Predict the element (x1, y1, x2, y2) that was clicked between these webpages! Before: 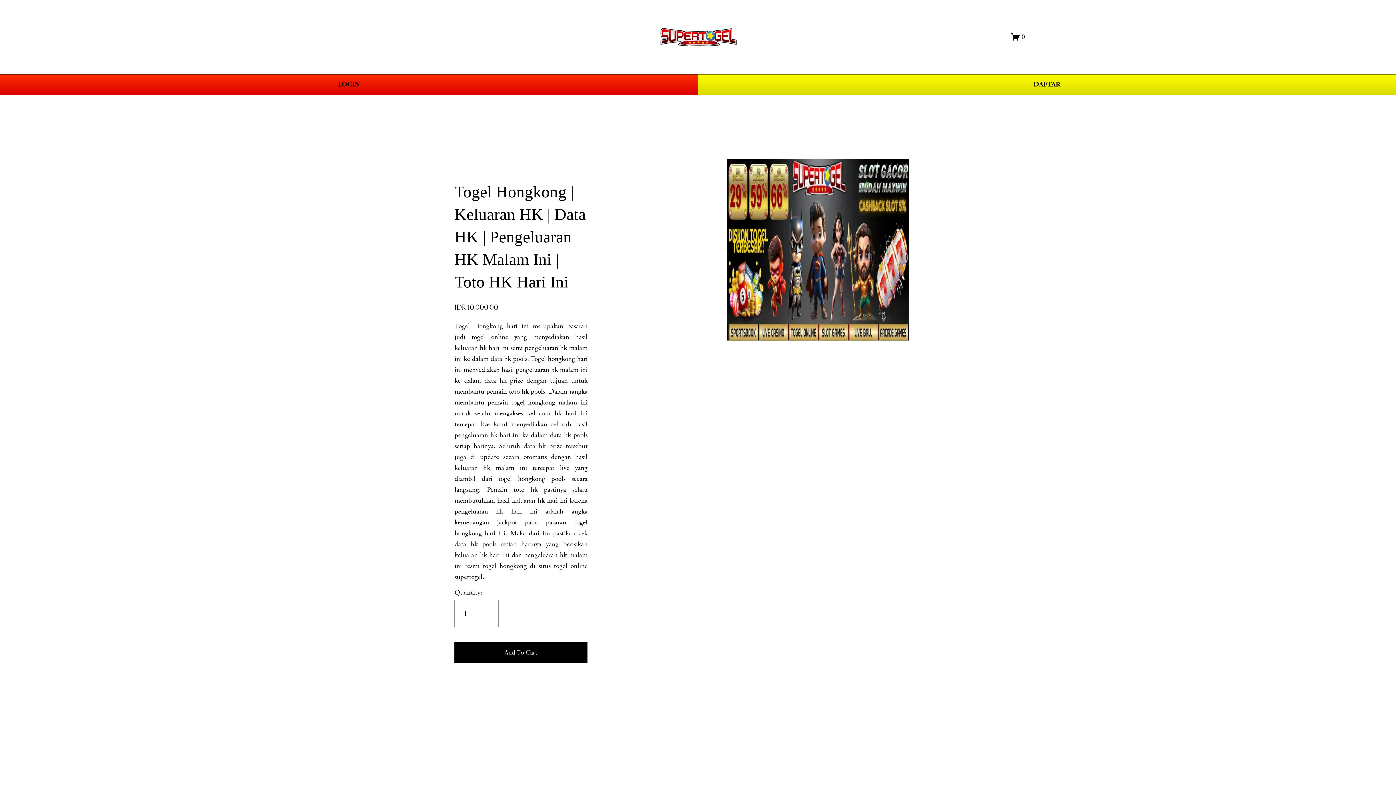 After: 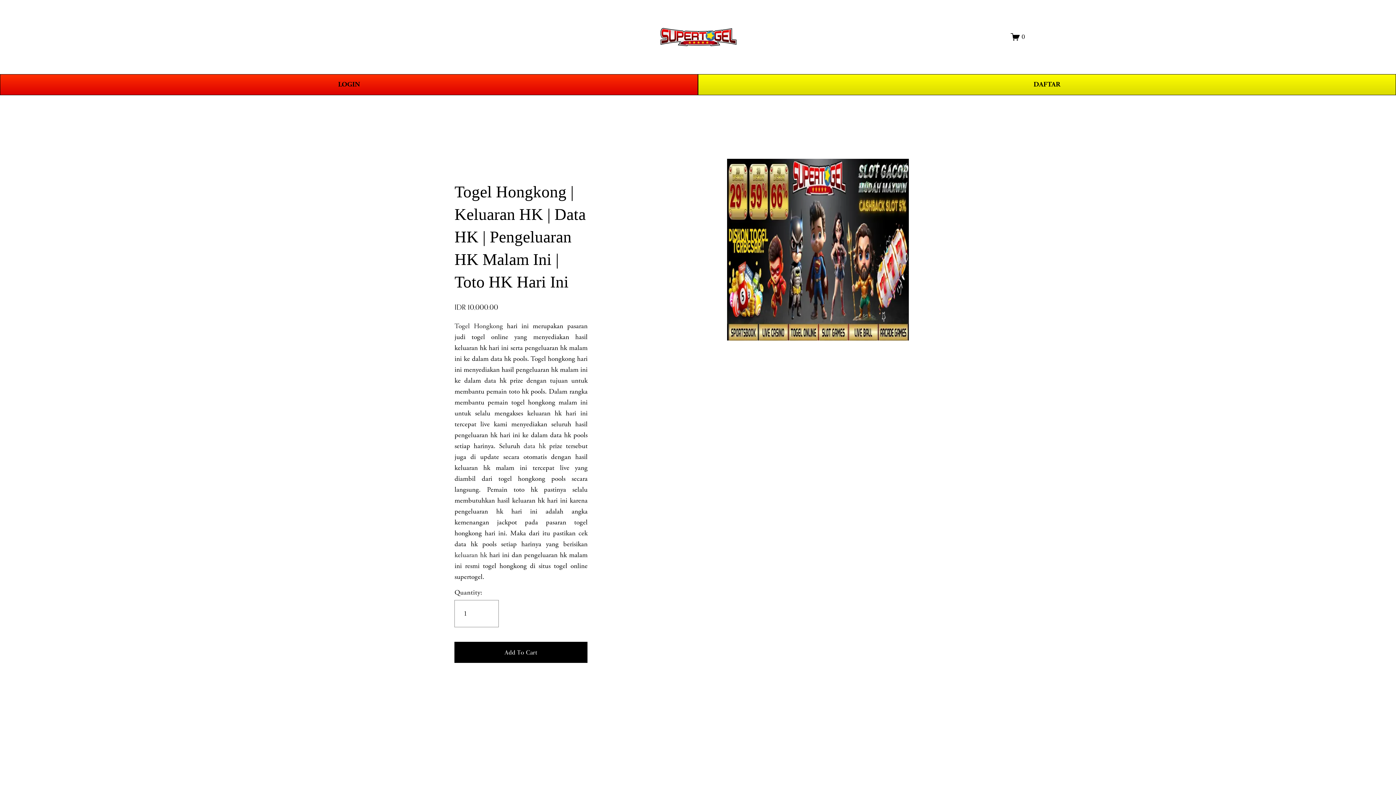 Action: label: data hk  bbox: (523, 441, 549, 450)